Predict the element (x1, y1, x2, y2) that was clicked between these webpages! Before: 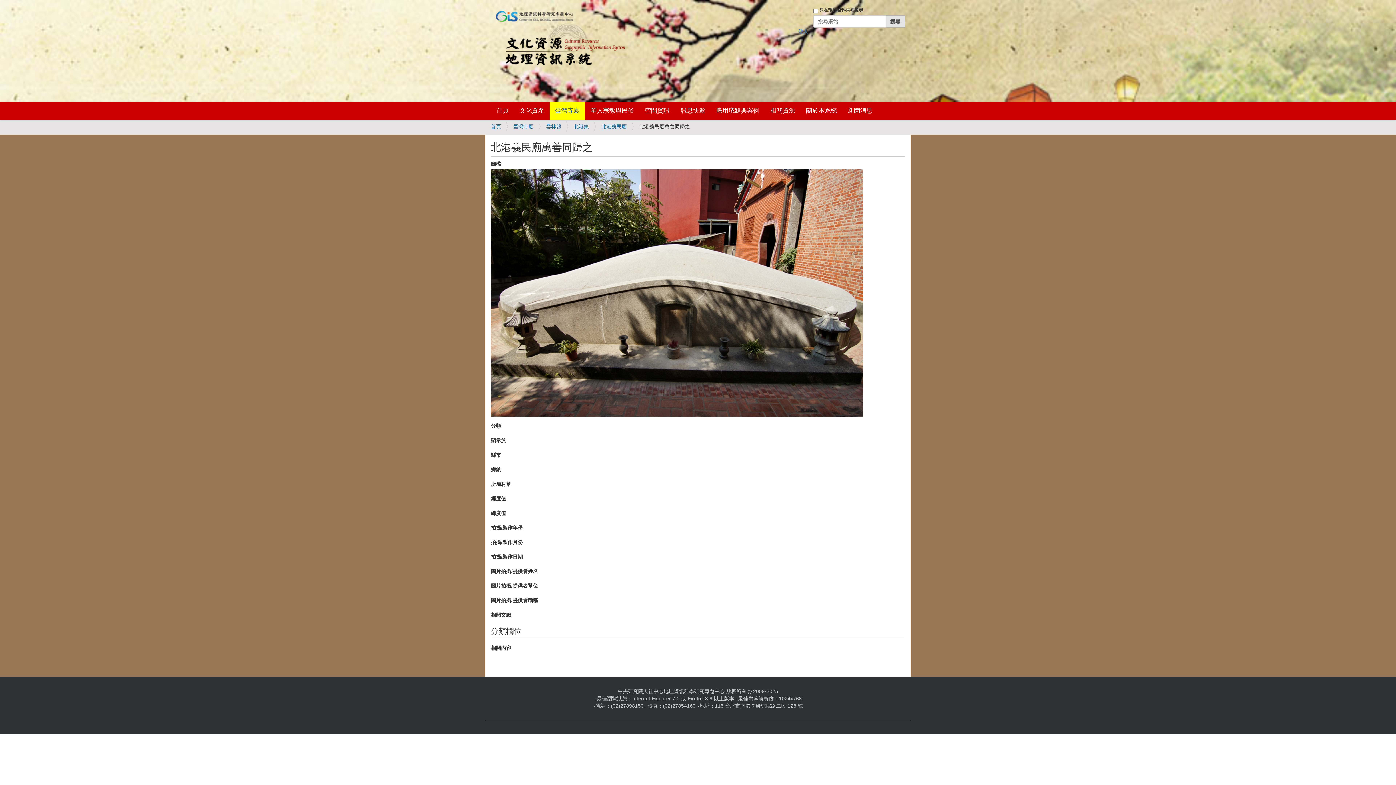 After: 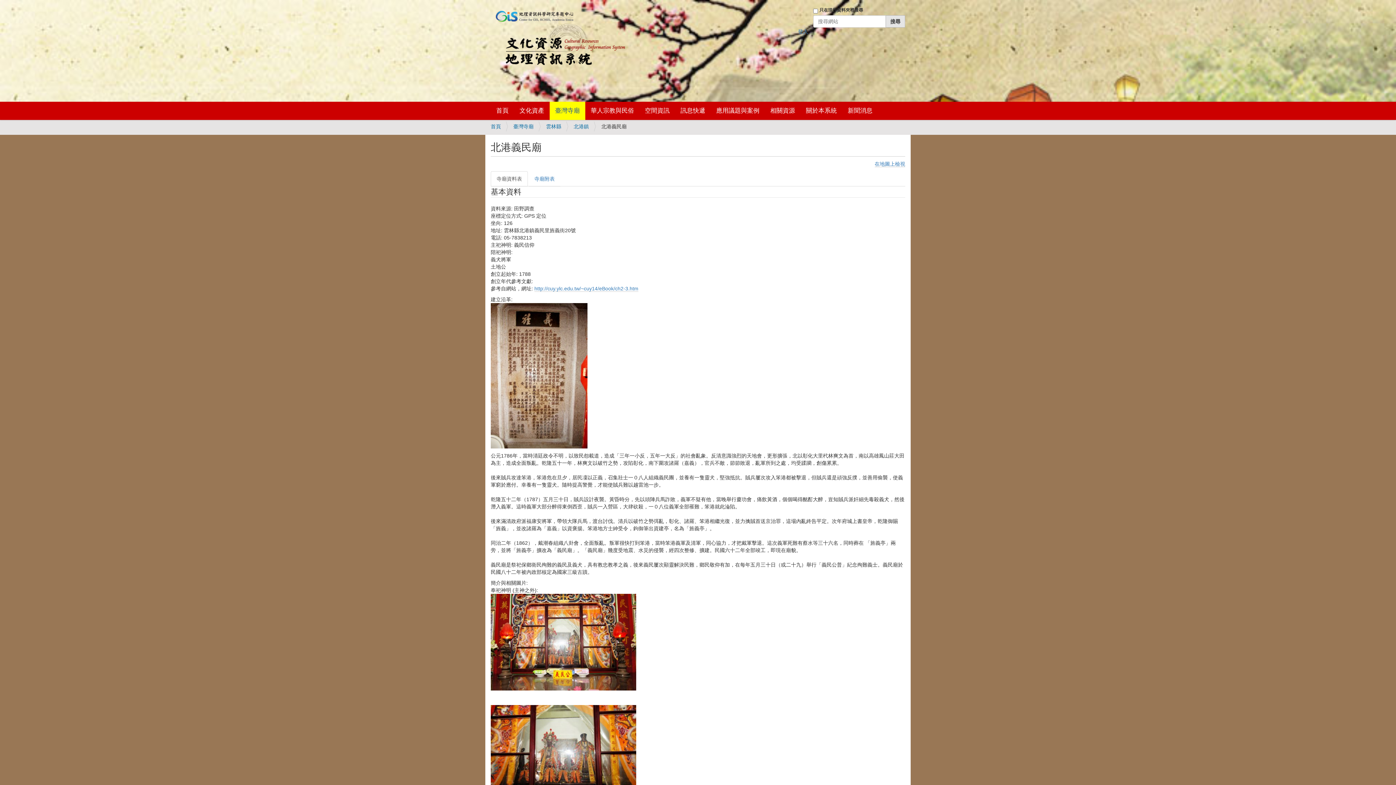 Action: label: 北港義民廟 bbox: (601, 123, 626, 129)